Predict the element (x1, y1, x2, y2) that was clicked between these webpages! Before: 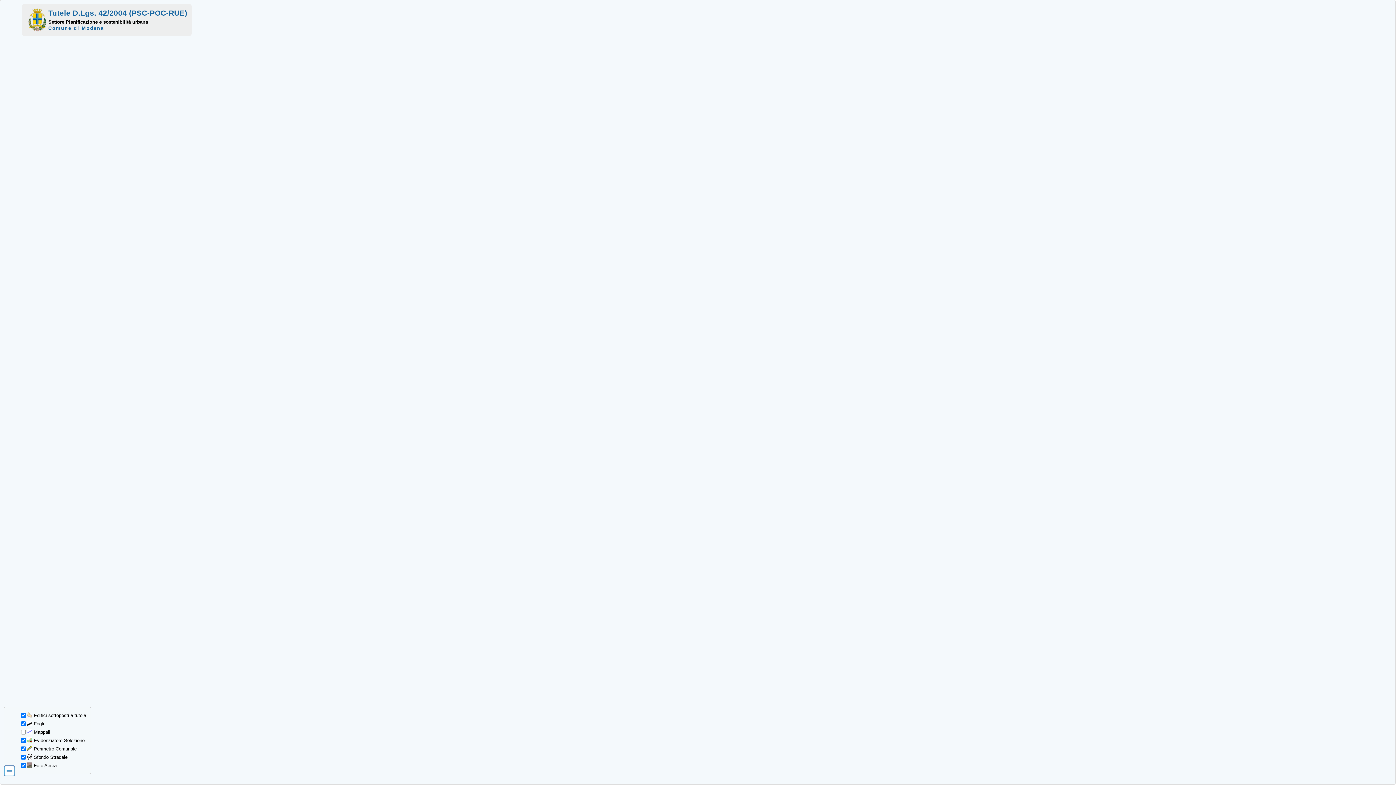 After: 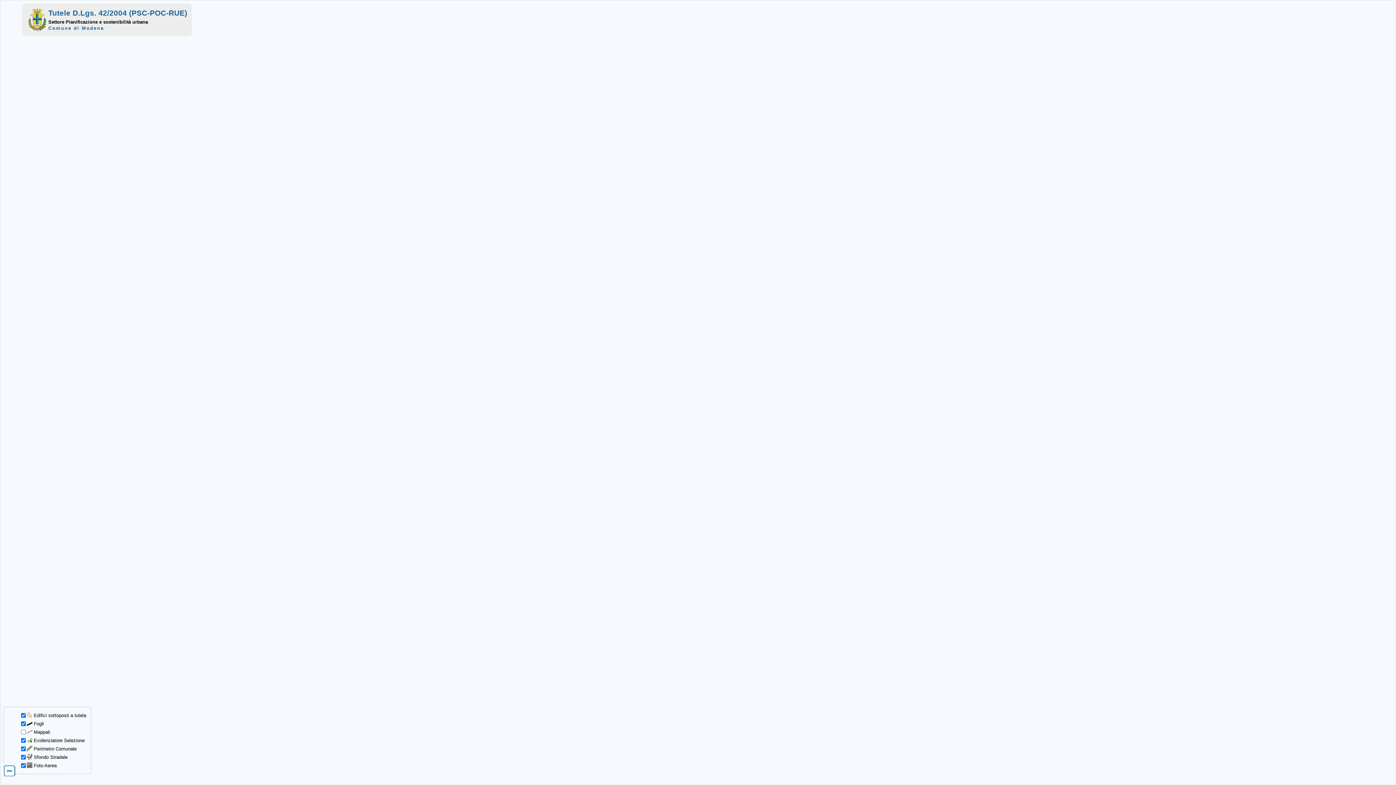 Action: bbox: (48, 8, 187, 17) label: Tutele D.Lgs. 42/2004 (PSC-POC-RUE)